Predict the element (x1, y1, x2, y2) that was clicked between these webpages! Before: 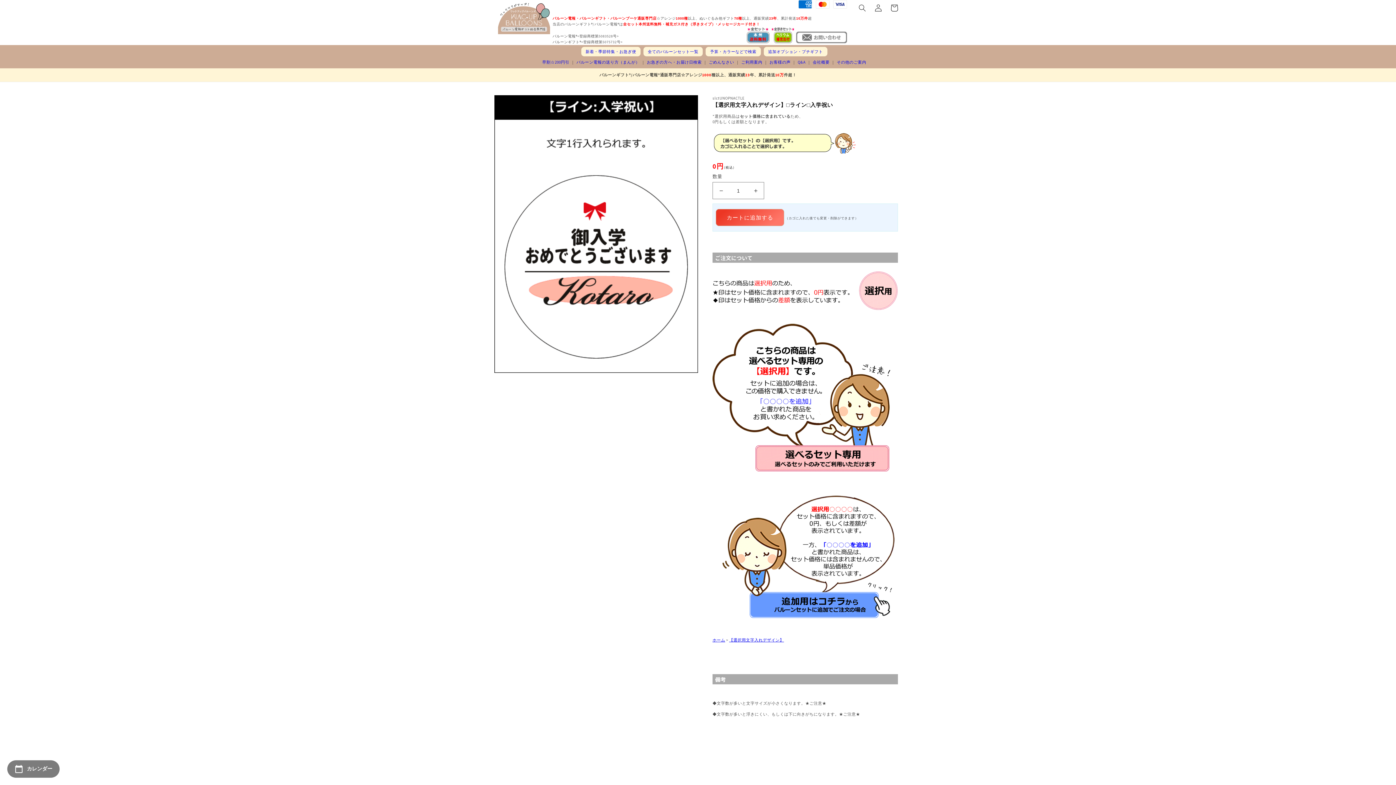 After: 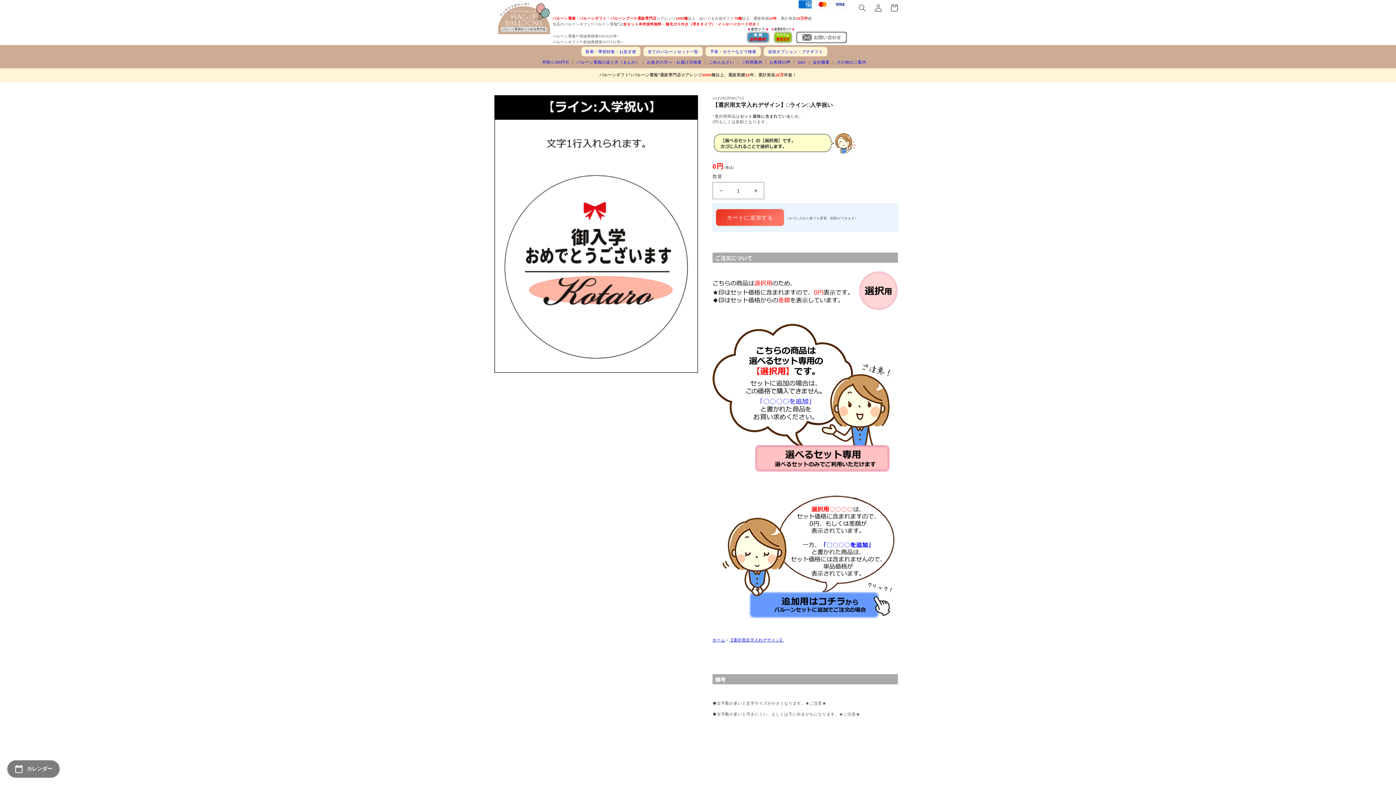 Action: bbox: (712, 637, 725, 642) label: ホーム